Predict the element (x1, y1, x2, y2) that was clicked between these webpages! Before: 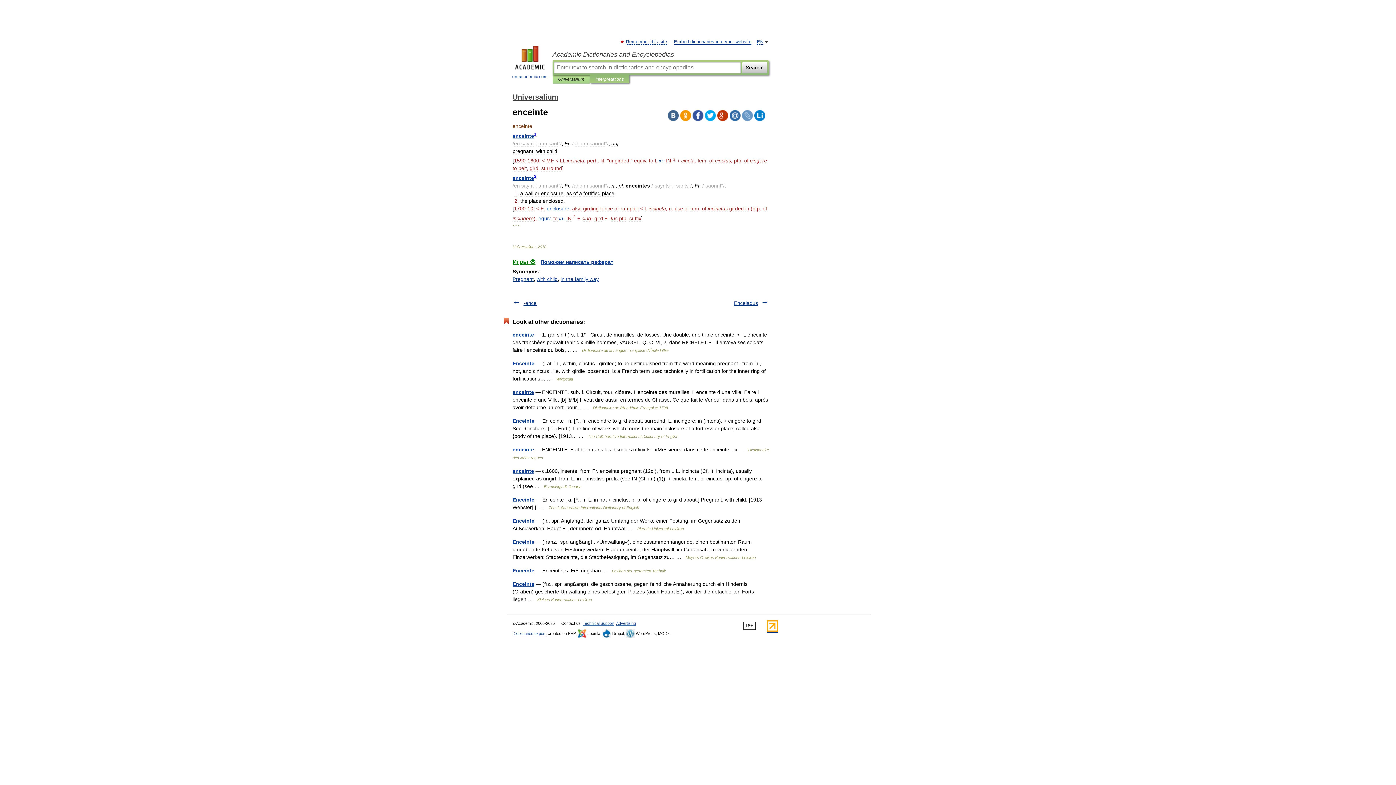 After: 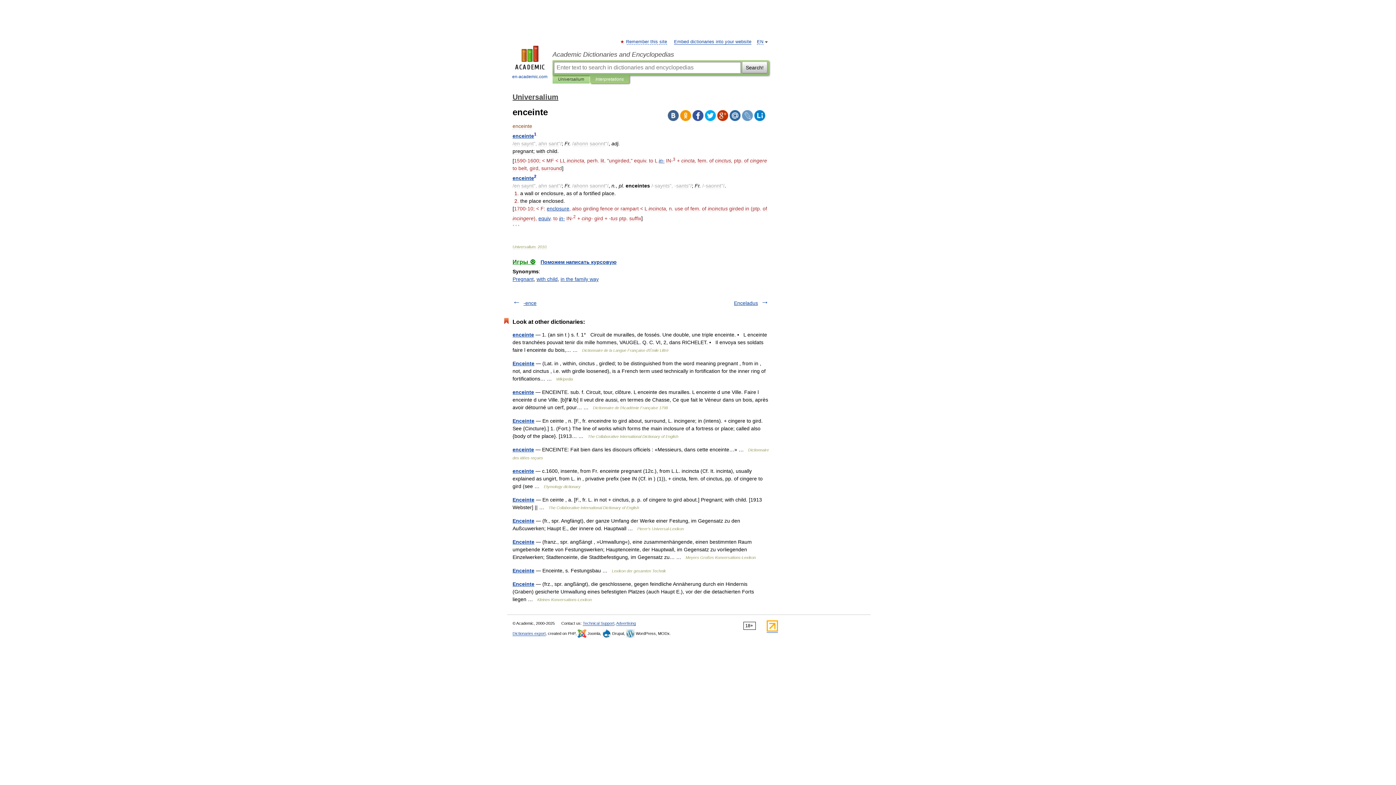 Action: label: enceinte bbox: (512, 132, 534, 138)